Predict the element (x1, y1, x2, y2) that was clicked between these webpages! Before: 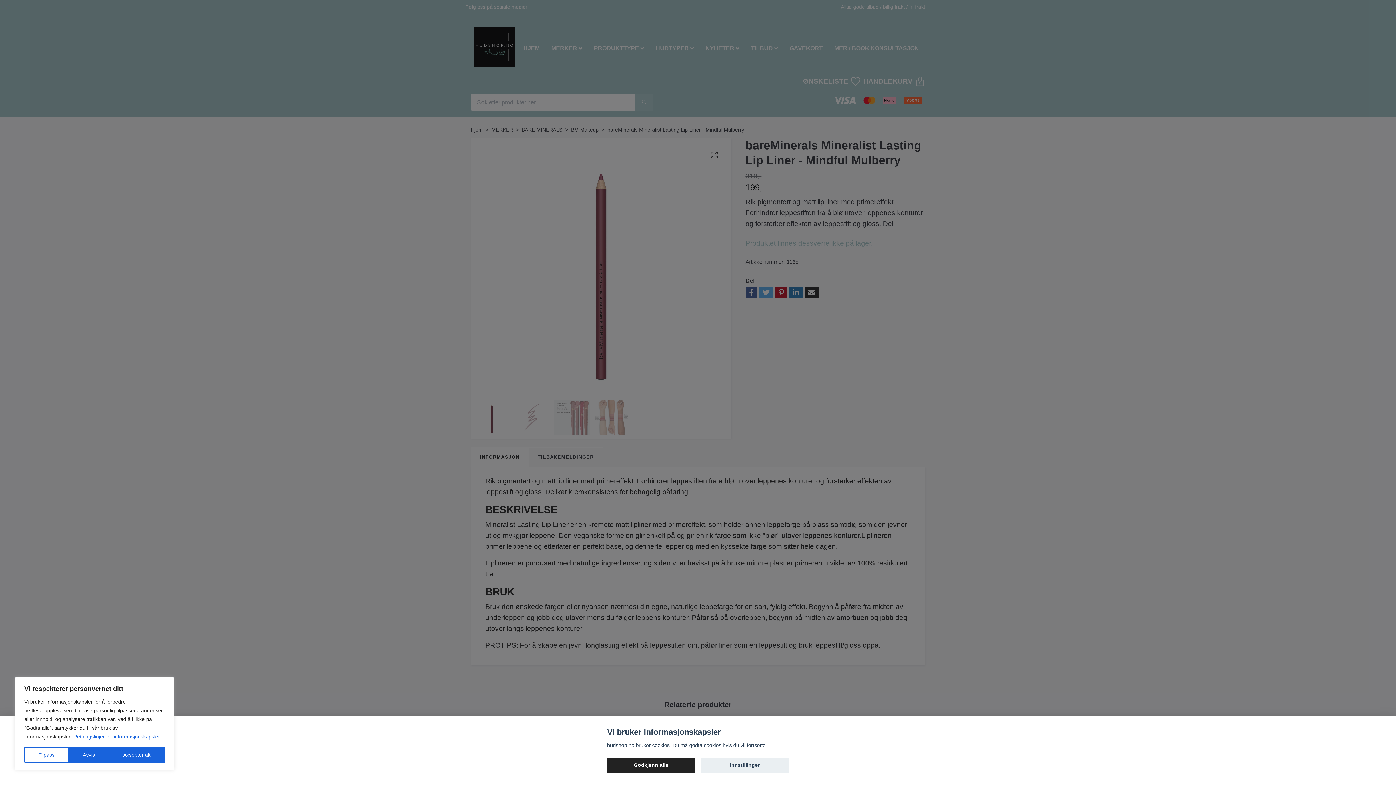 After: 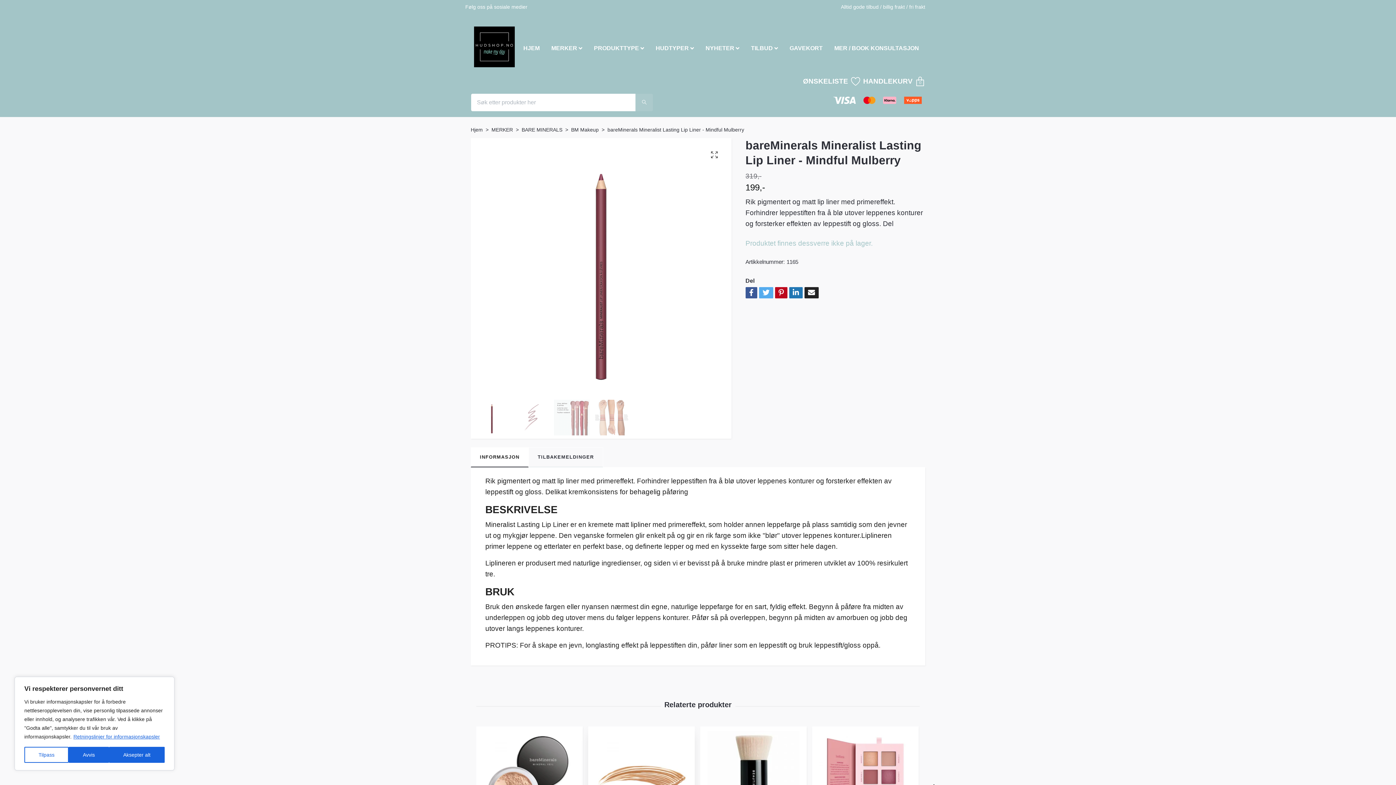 Action: label: Godkjenn alle bbox: (607, 758, 695, 773)